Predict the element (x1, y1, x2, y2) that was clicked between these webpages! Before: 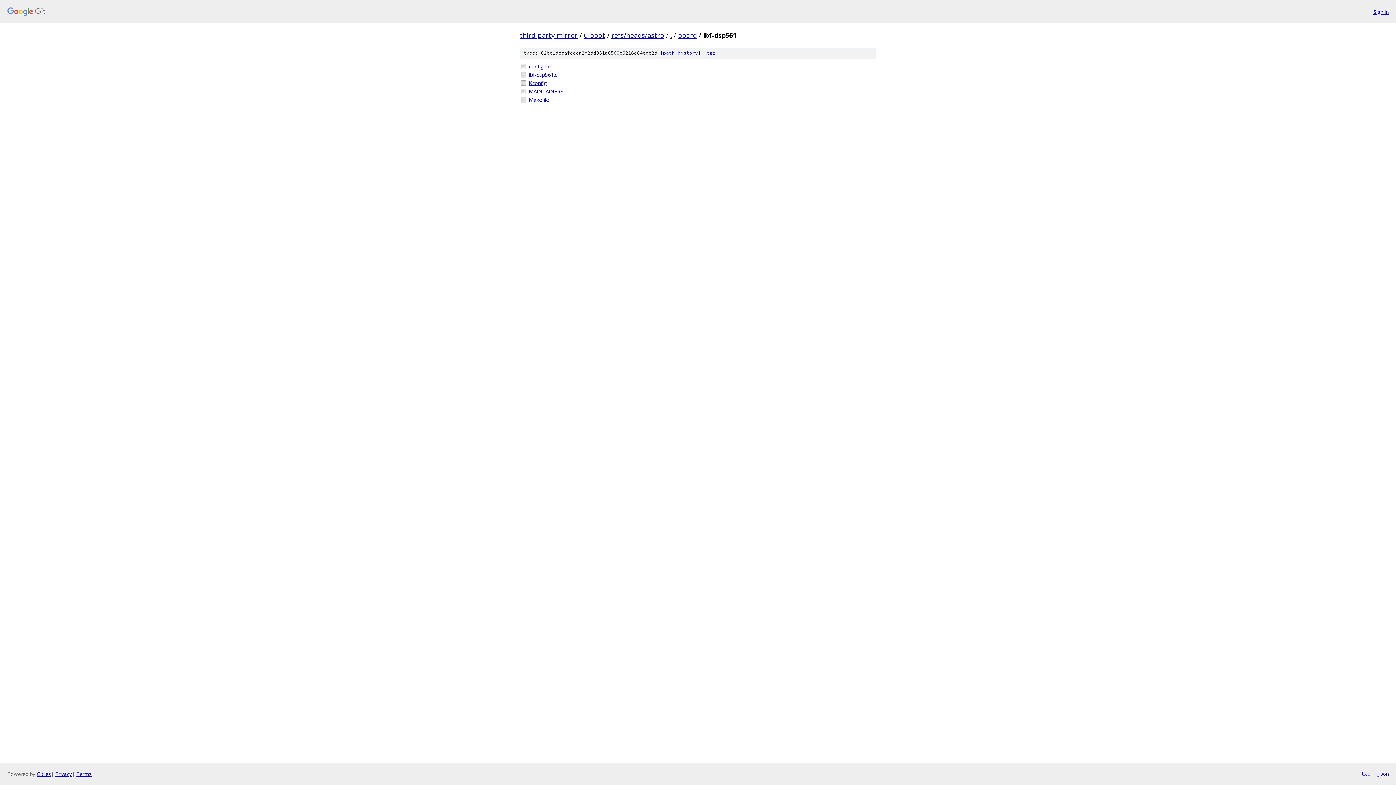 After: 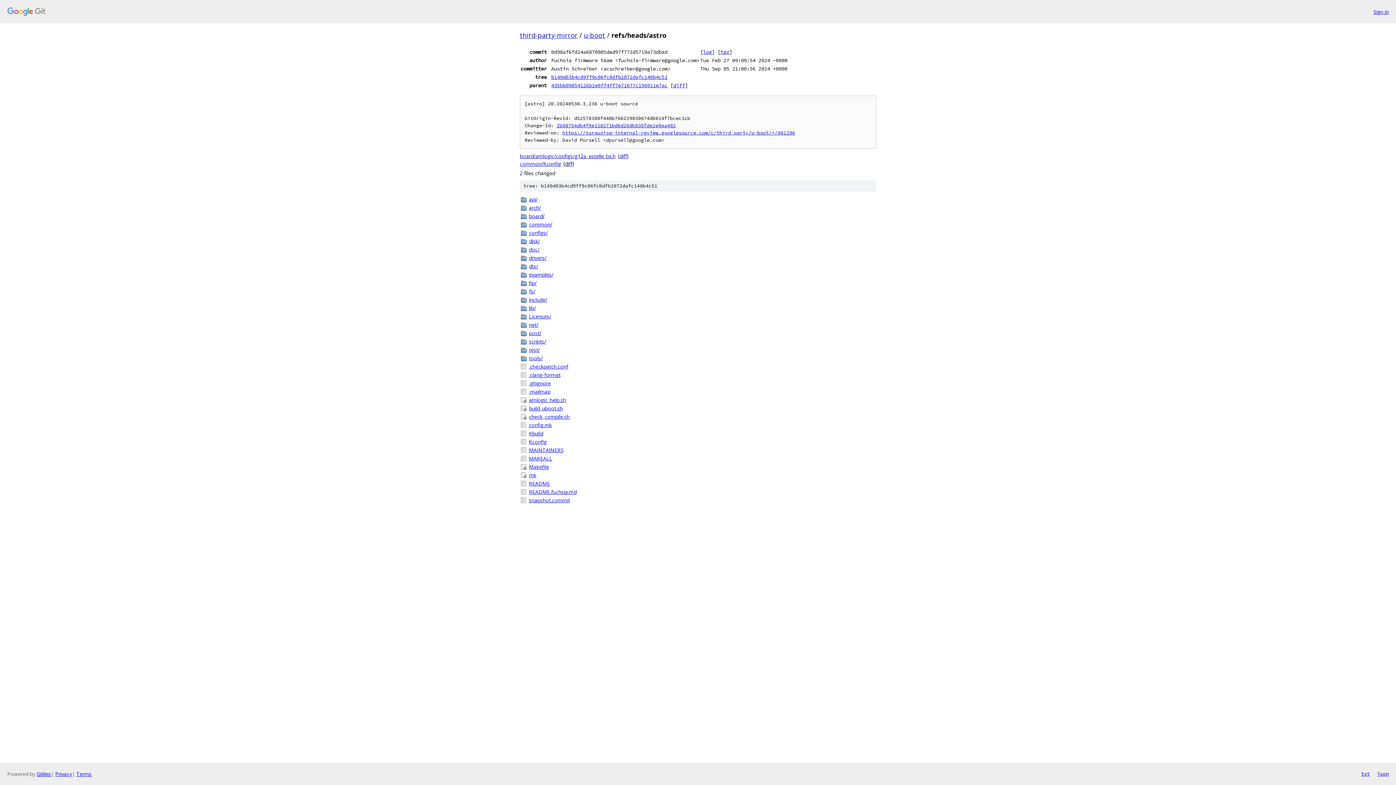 Action: label: refs/heads/astro bbox: (611, 30, 664, 39)